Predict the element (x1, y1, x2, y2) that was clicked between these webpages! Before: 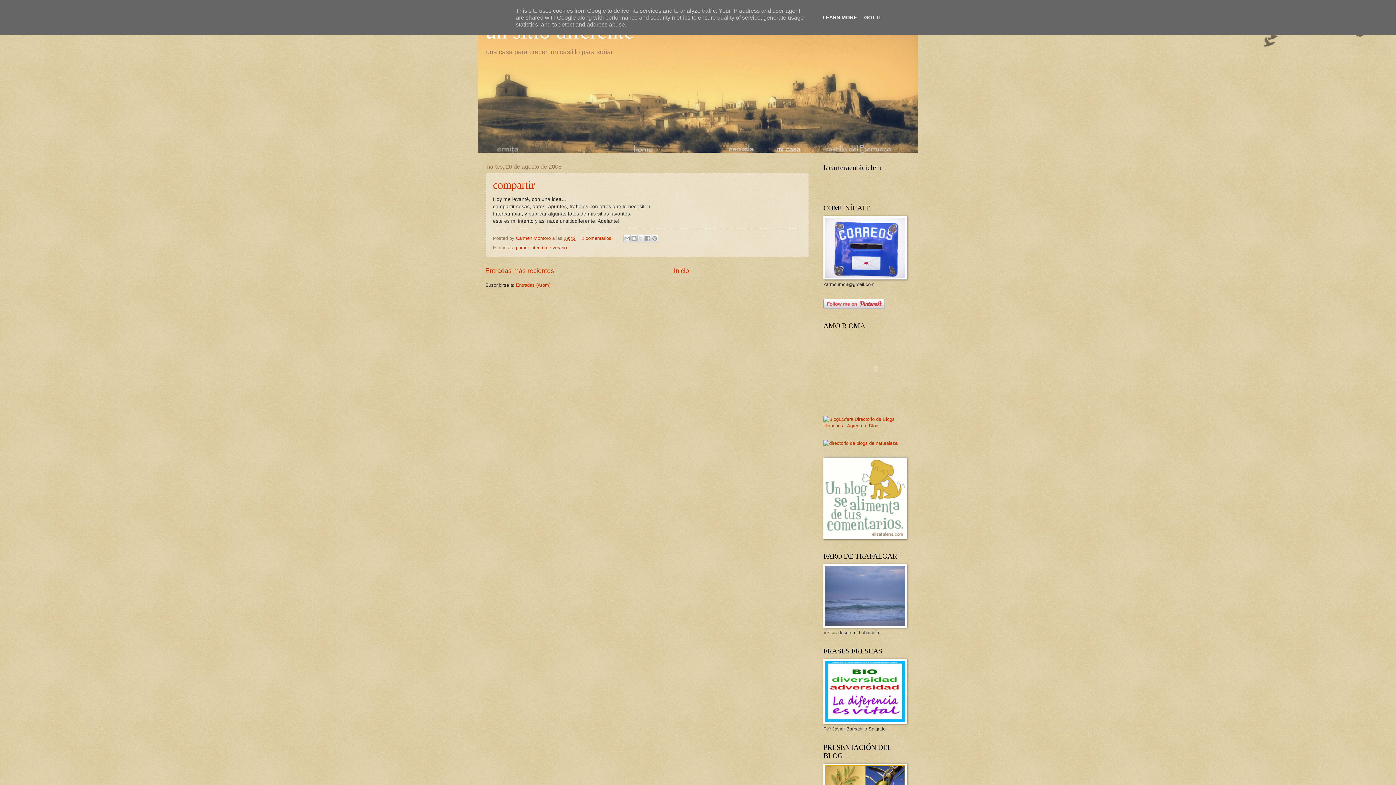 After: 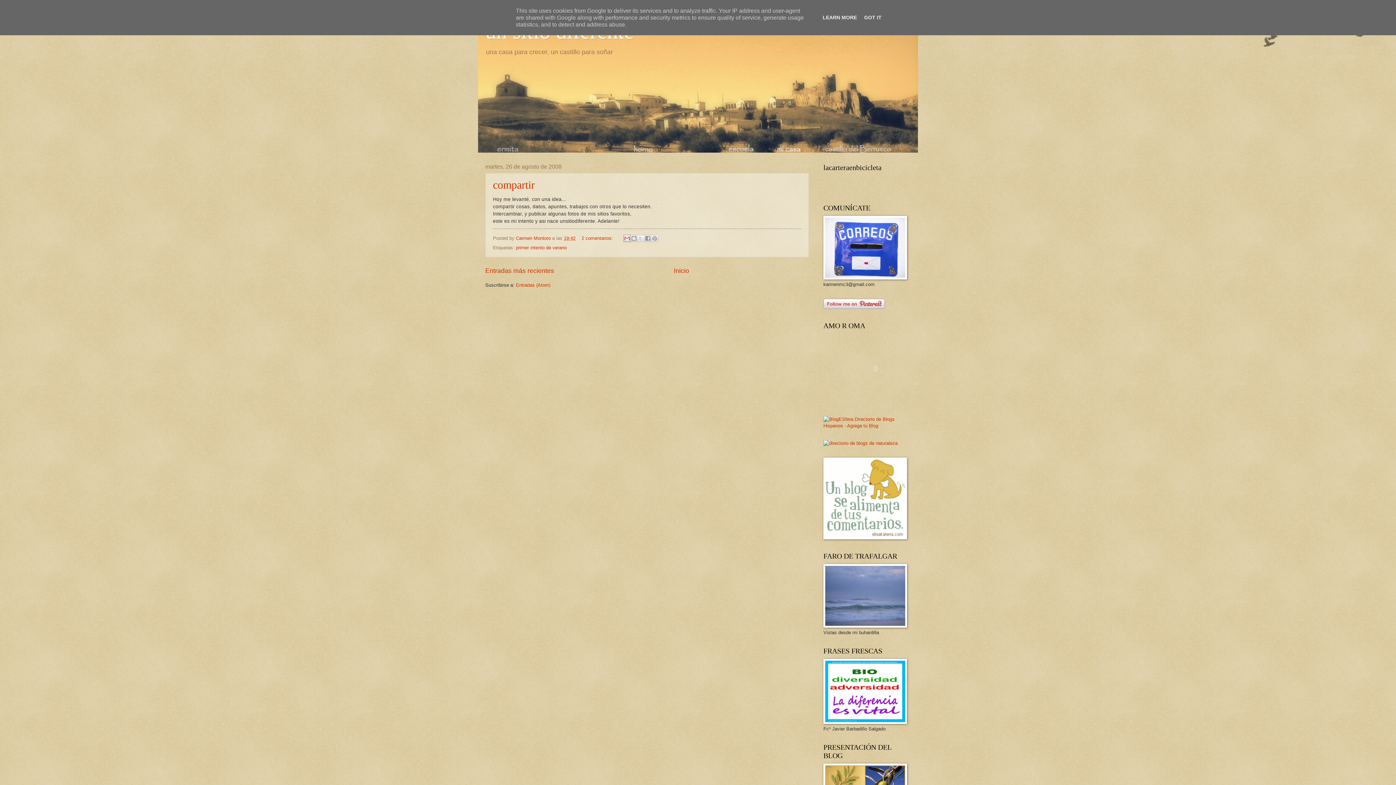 Action: label: Enviar por correo electrónico bbox: (623, 235, 630, 242)